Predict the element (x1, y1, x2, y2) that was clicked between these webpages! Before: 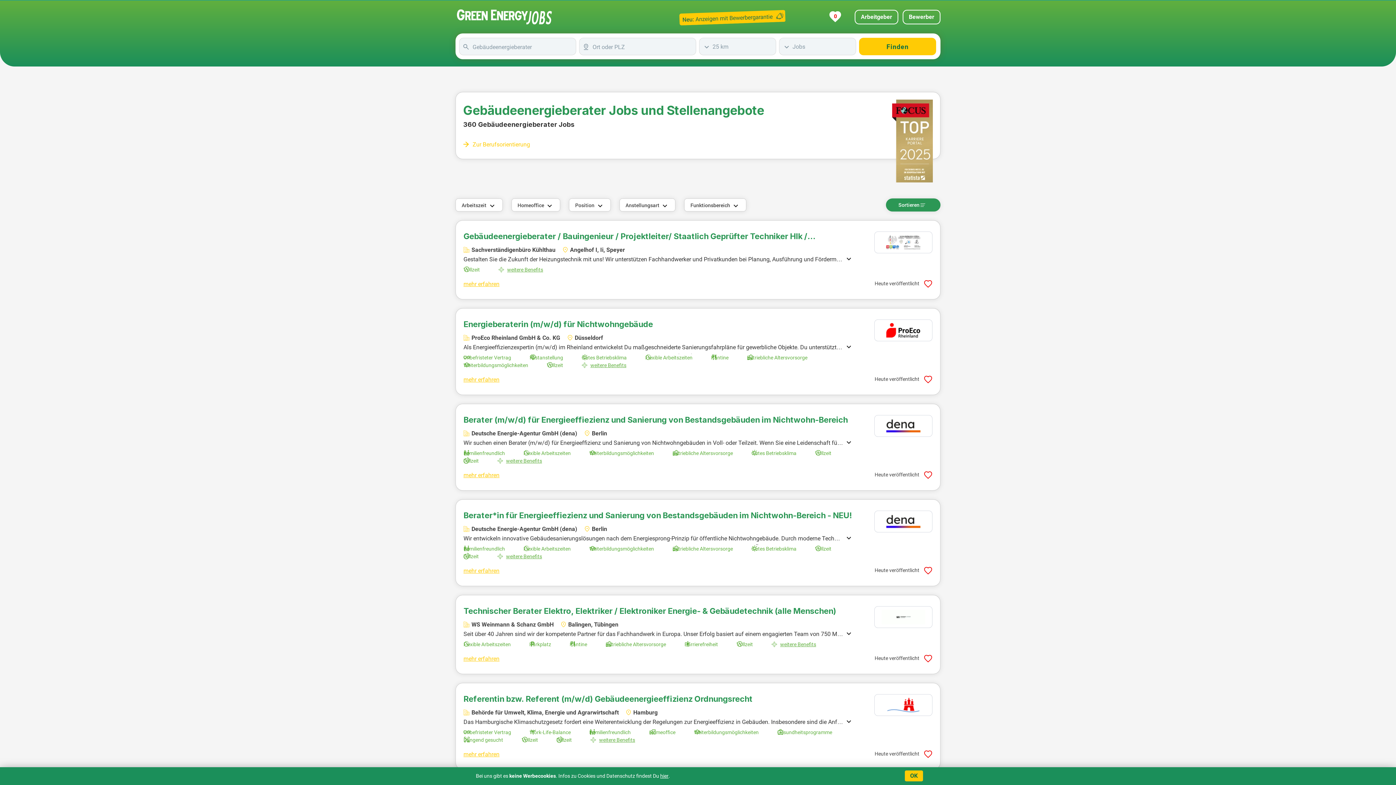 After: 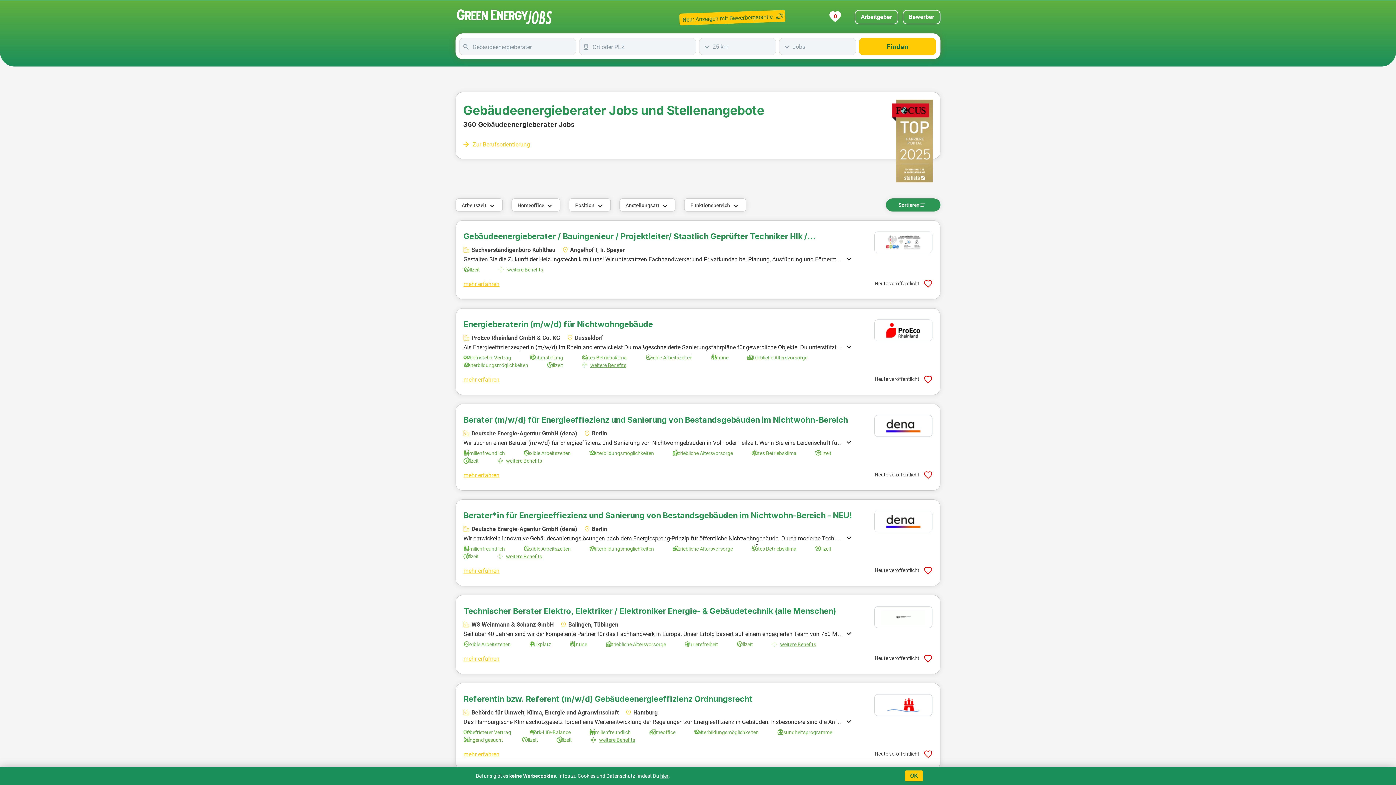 Action: bbox: (497, 457, 542, 464) label: weitere Benefits